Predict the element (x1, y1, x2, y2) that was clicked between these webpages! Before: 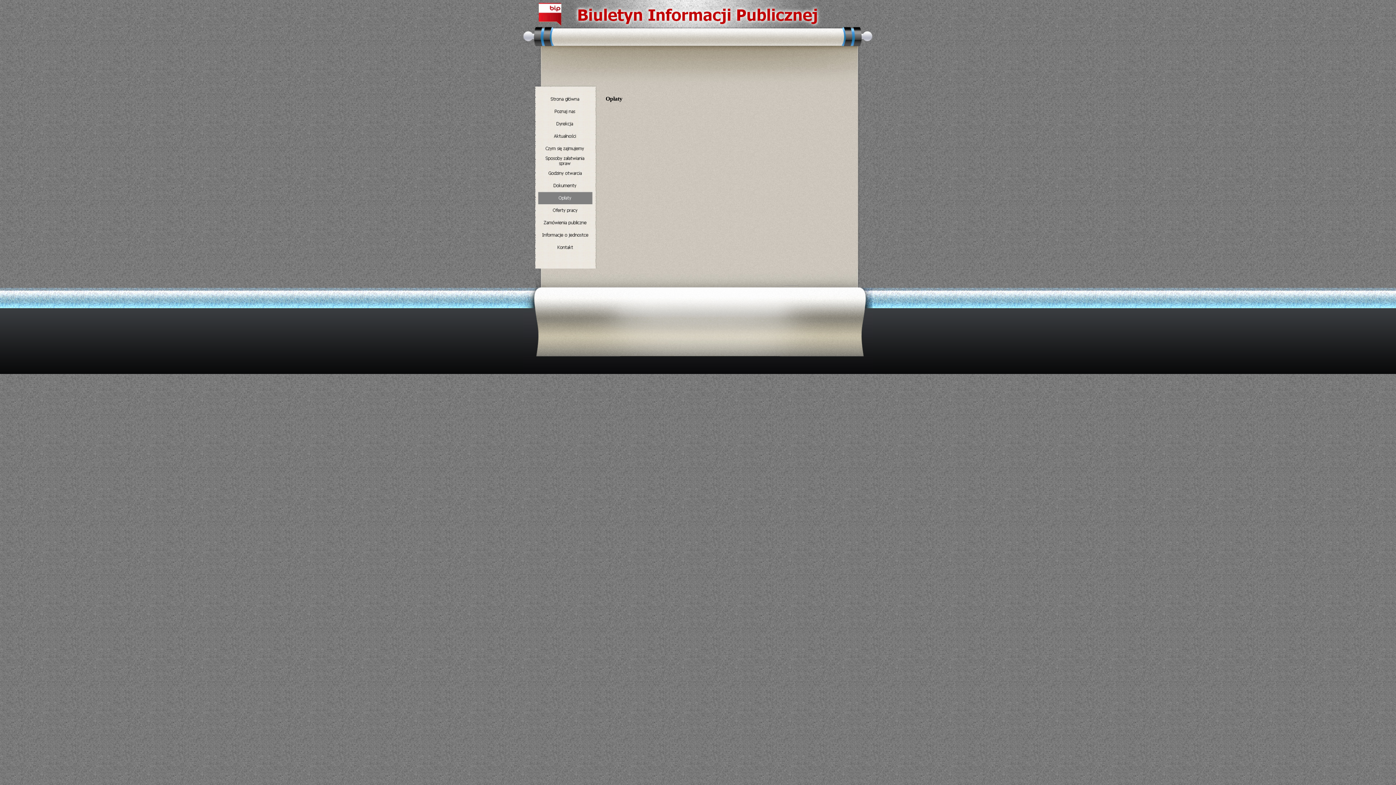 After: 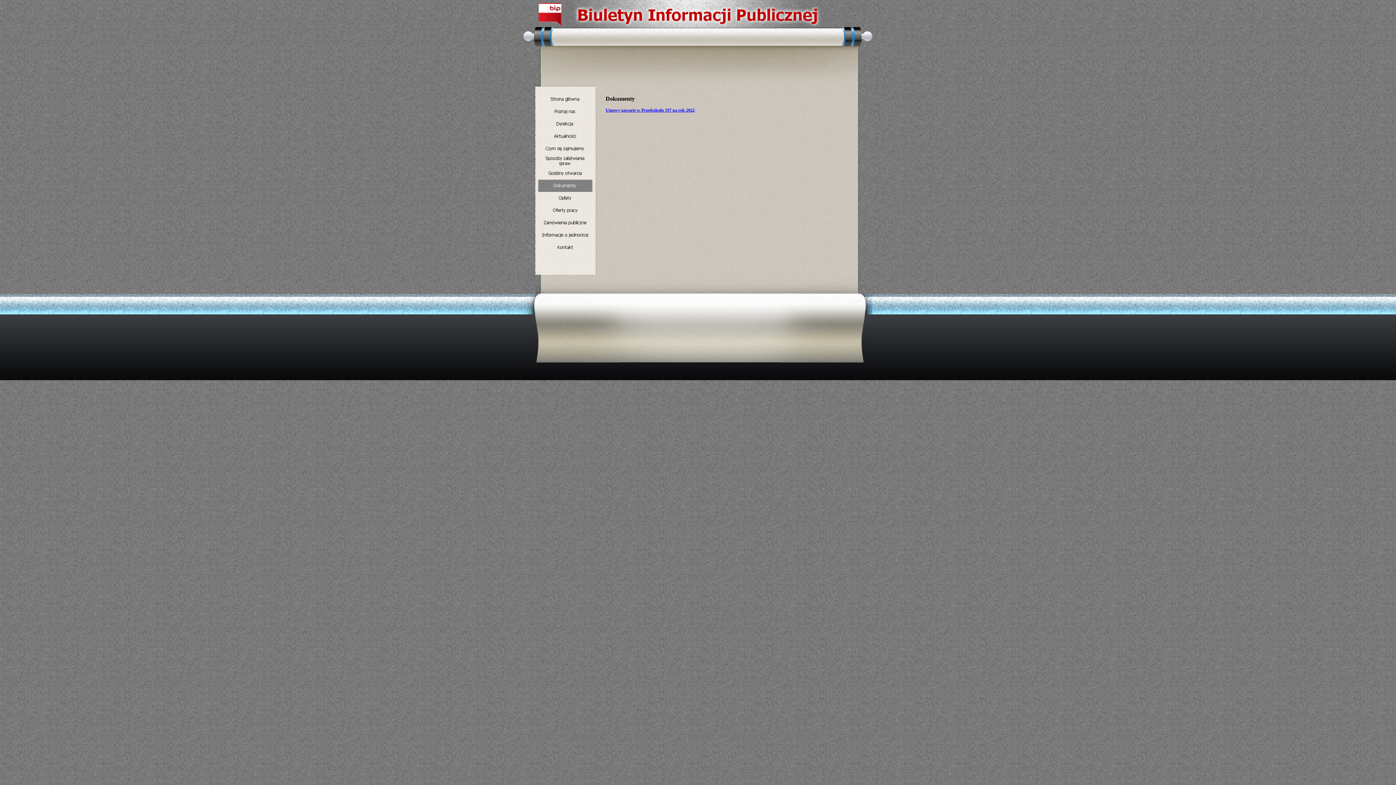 Action: bbox: (538, 179, 592, 192)